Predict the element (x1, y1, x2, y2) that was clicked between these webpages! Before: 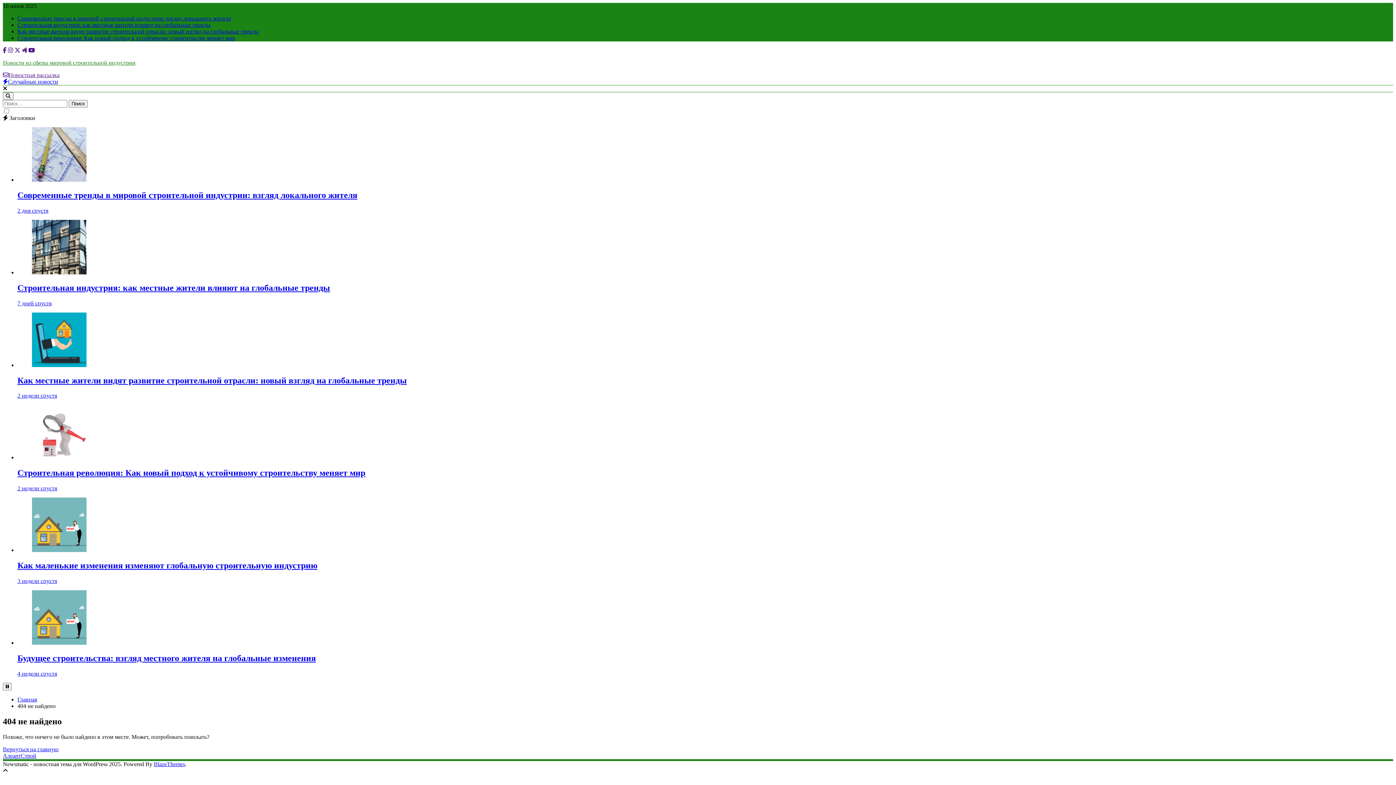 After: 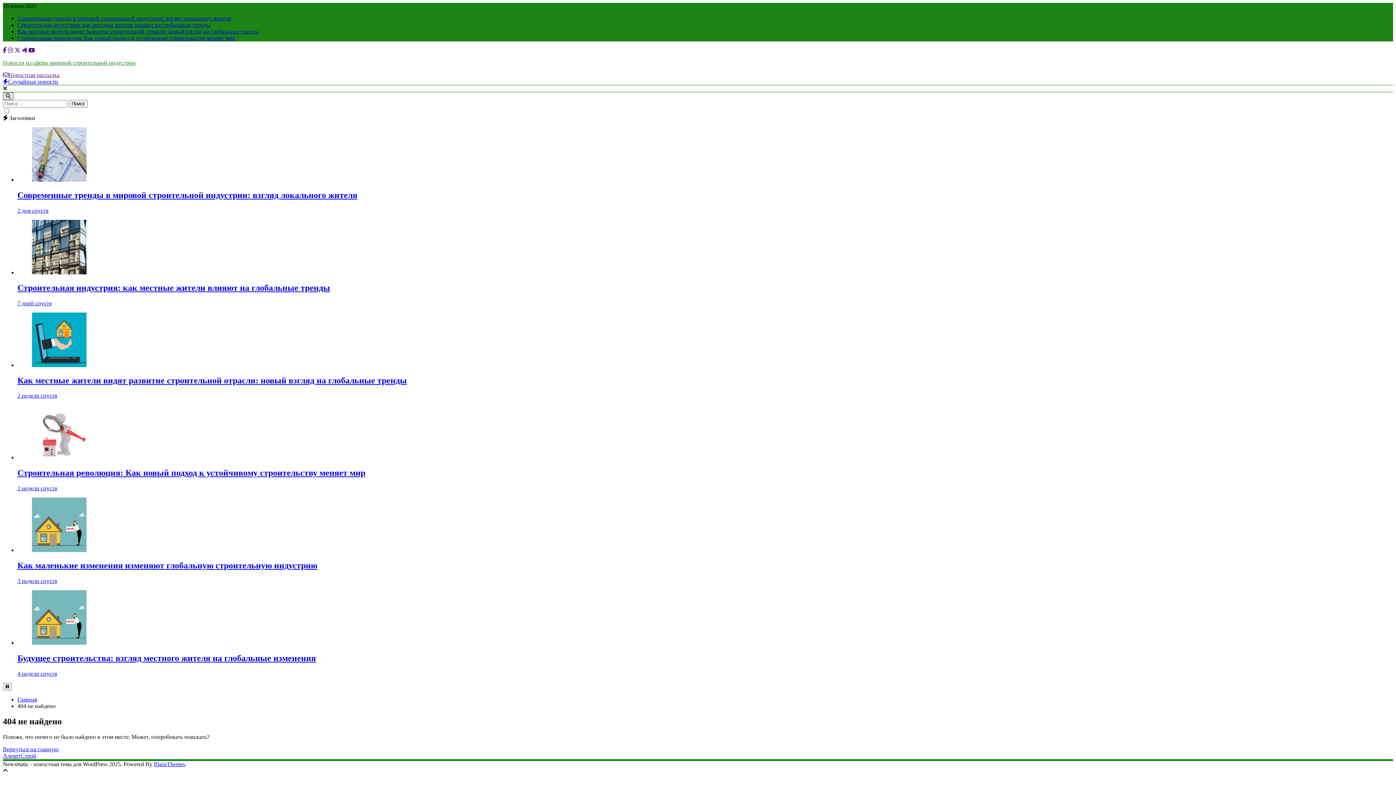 Action: bbox: (2, 92, 13, 100)